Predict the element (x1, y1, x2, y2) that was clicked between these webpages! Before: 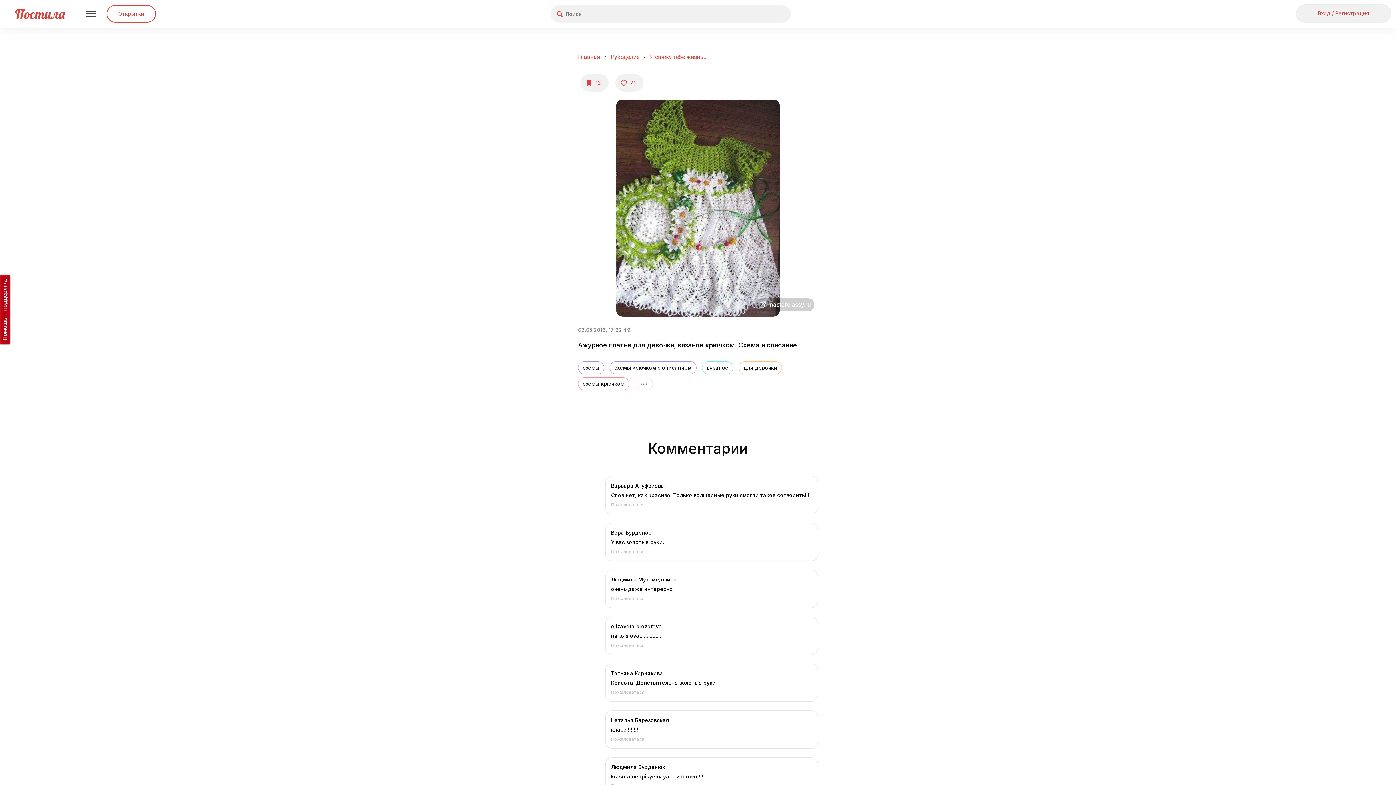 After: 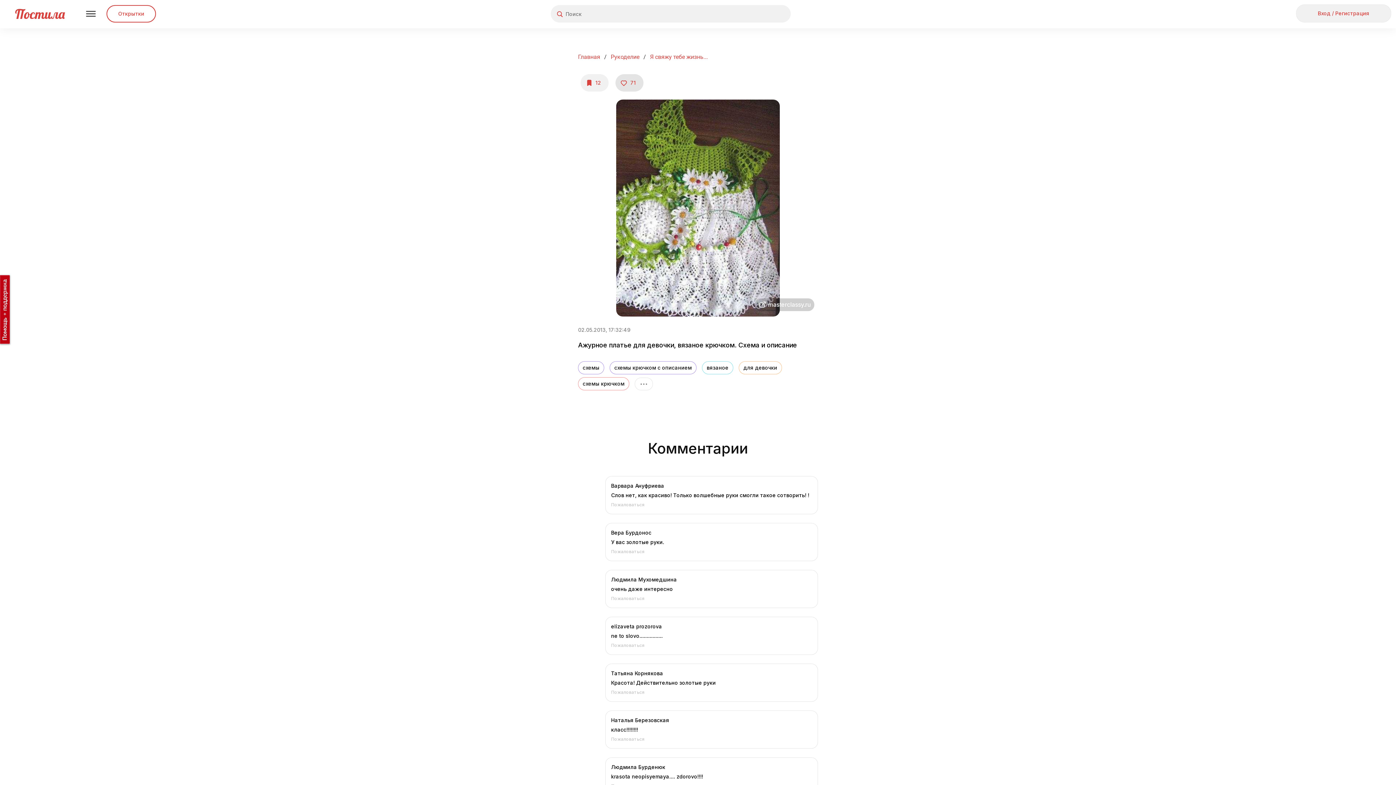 Action: bbox: (615, 74, 643, 91) label: 71